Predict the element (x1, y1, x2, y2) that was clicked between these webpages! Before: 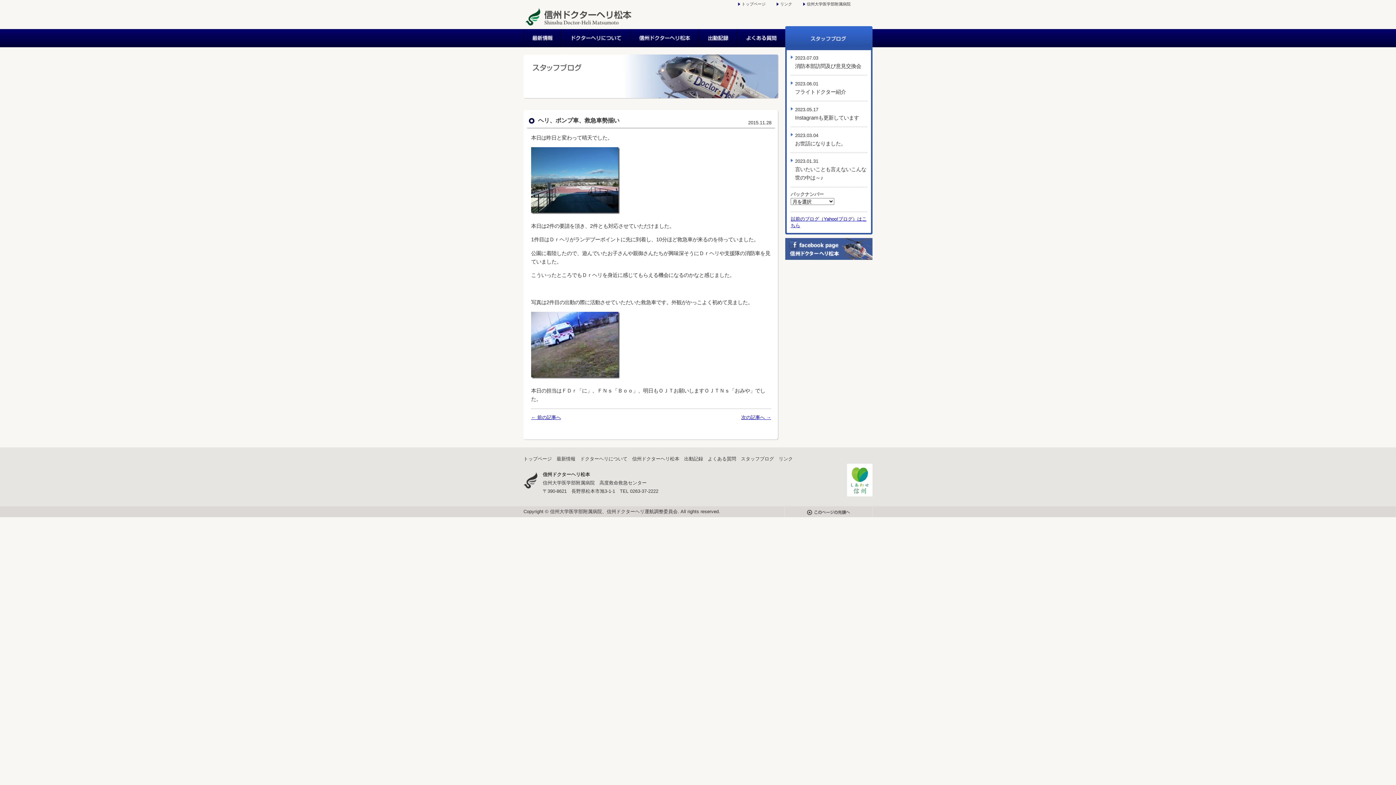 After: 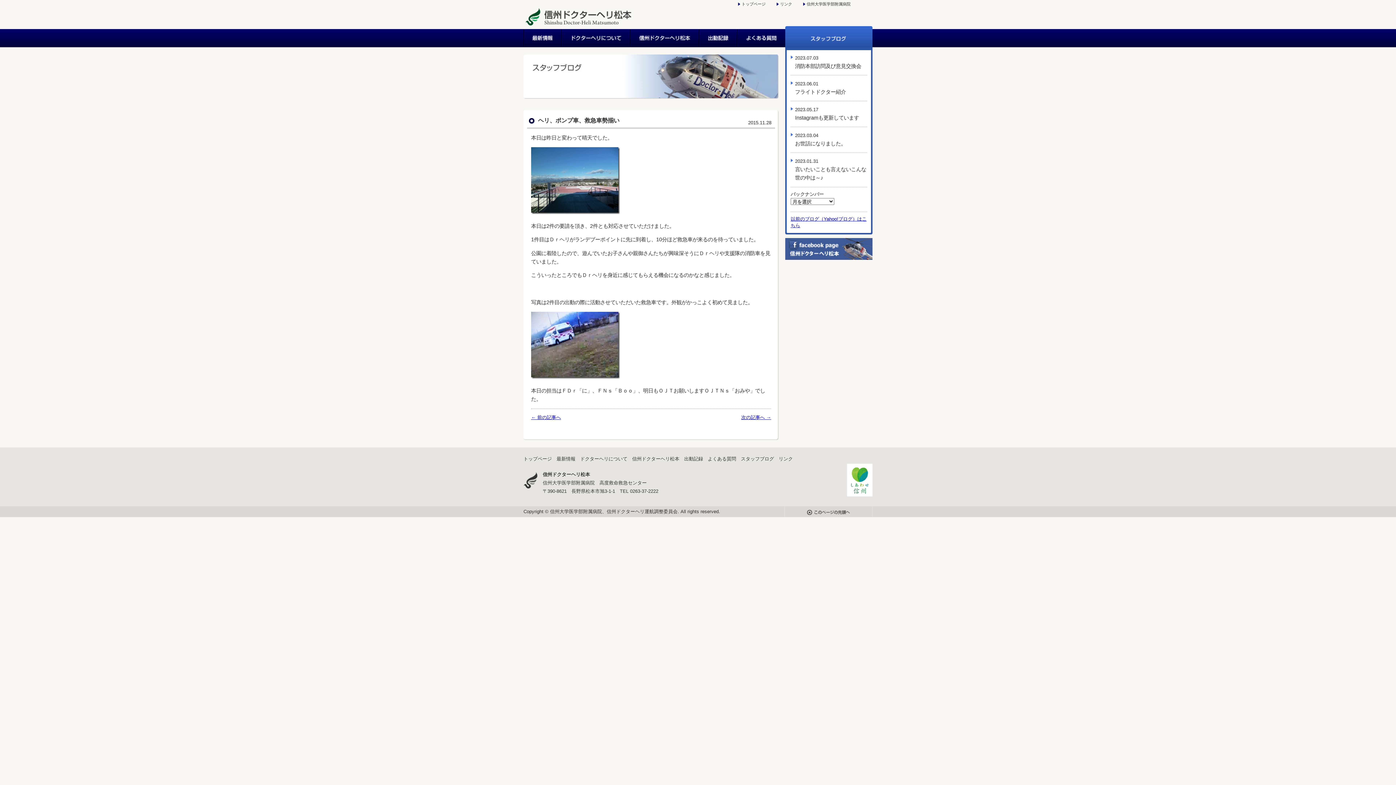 Action: bbox: (847, 492, 872, 497)